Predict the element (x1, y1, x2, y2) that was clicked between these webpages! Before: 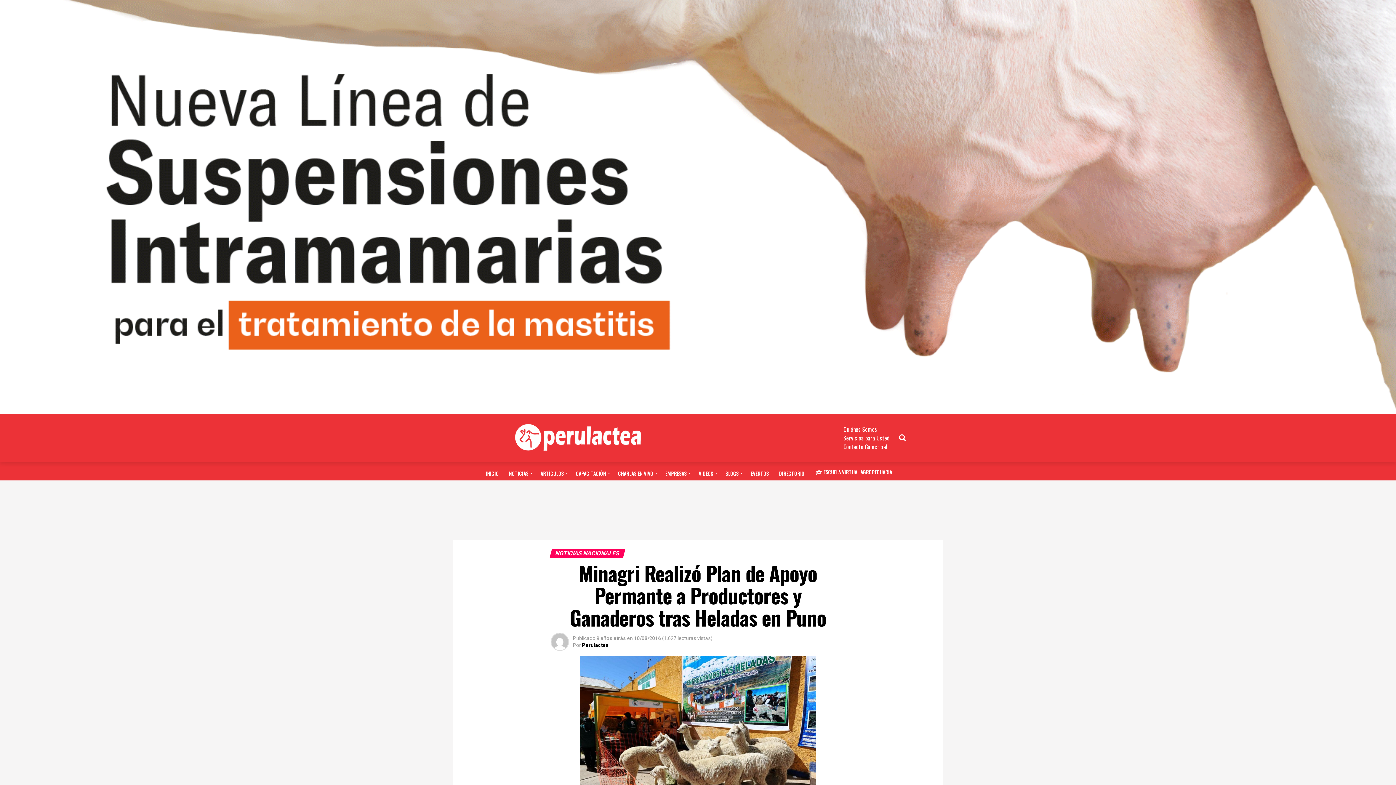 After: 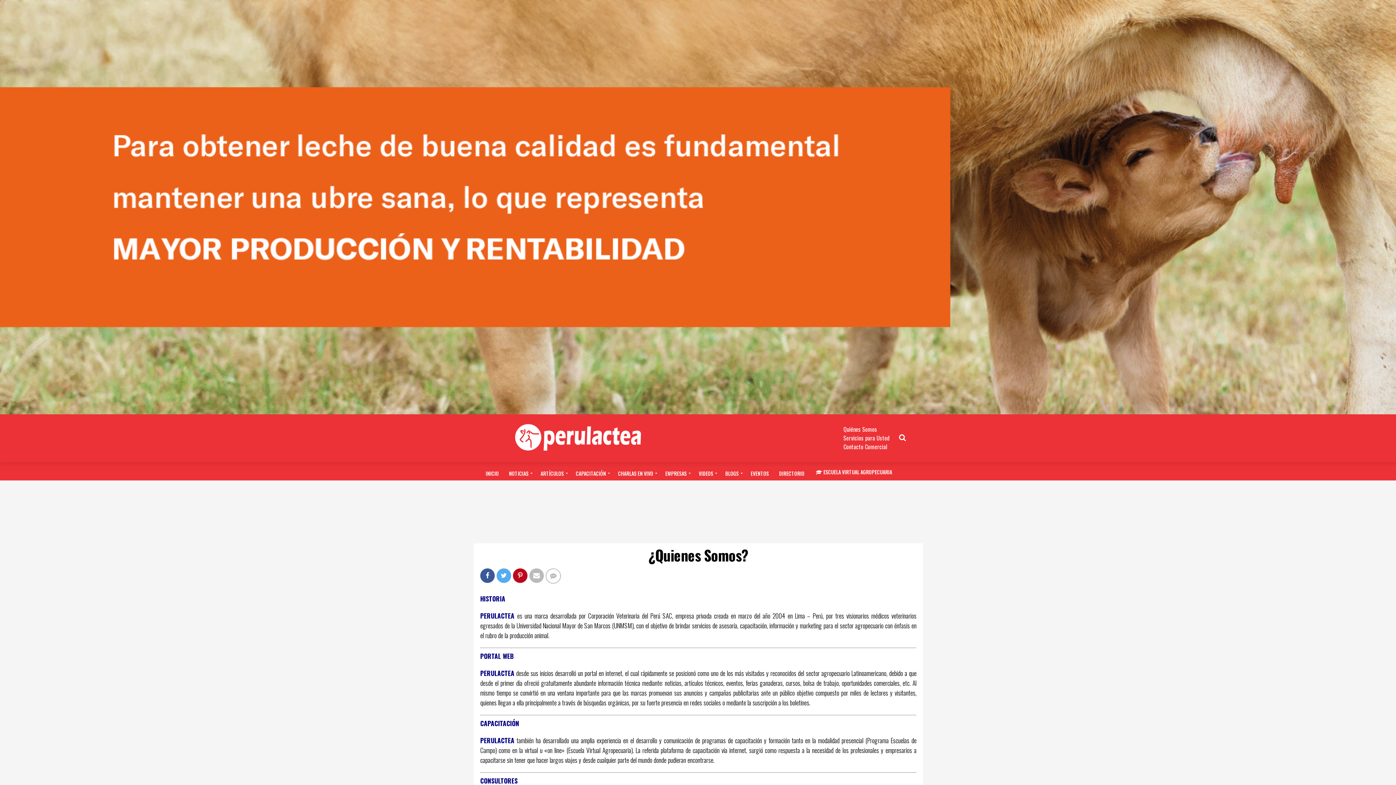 Action: bbox: (843, 425, 877, 433) label: Quiénes Somos